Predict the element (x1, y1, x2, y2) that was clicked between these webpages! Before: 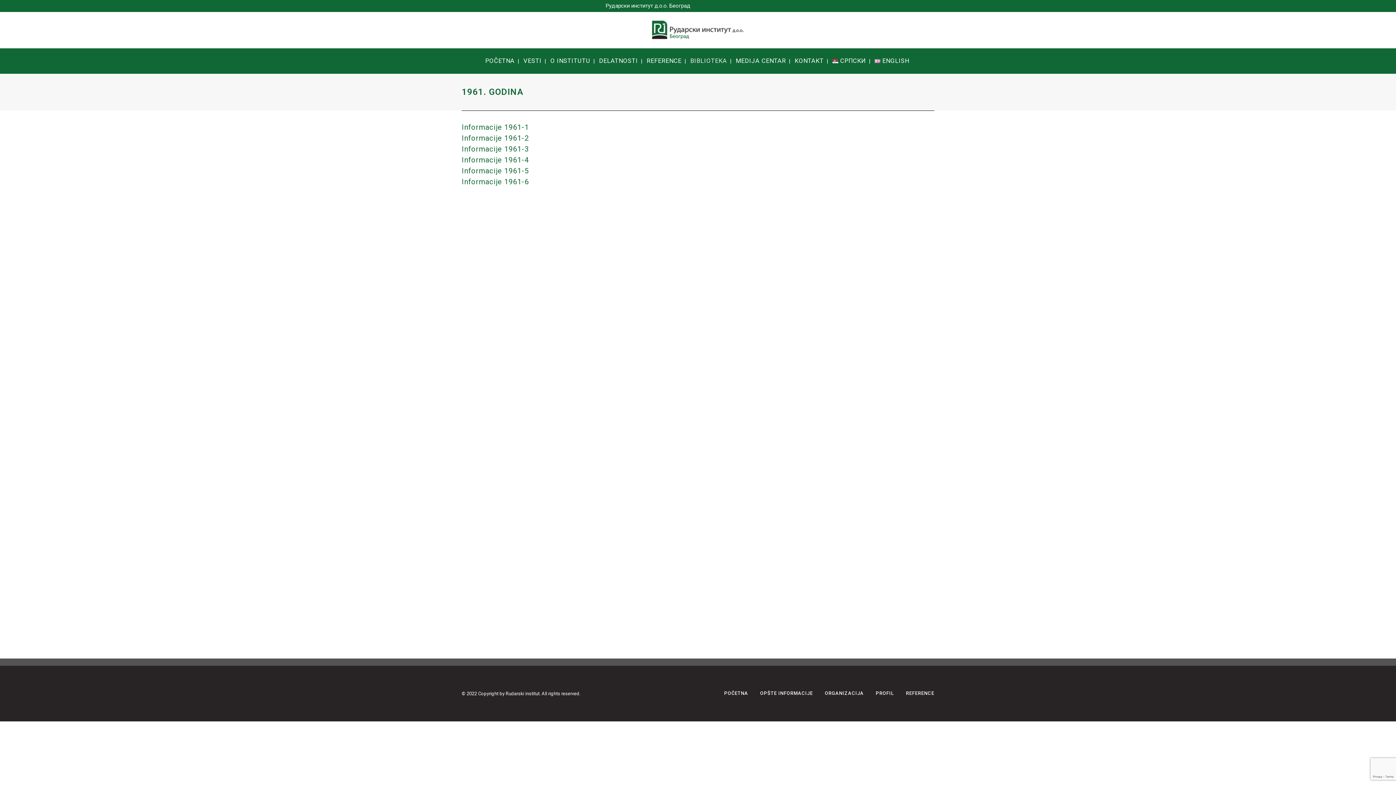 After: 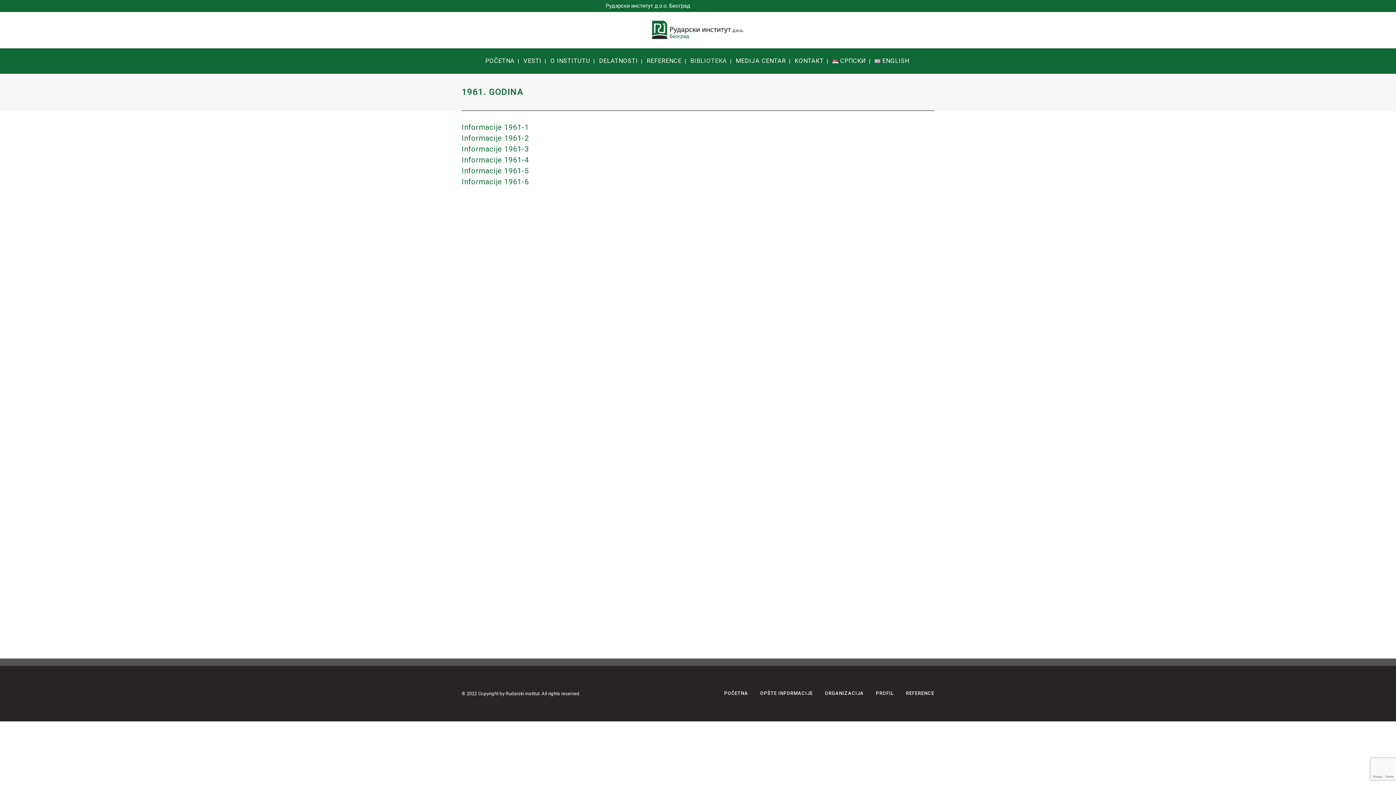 Action: bbox: (461, 155, 529, 164) label: Informacije 1961-4